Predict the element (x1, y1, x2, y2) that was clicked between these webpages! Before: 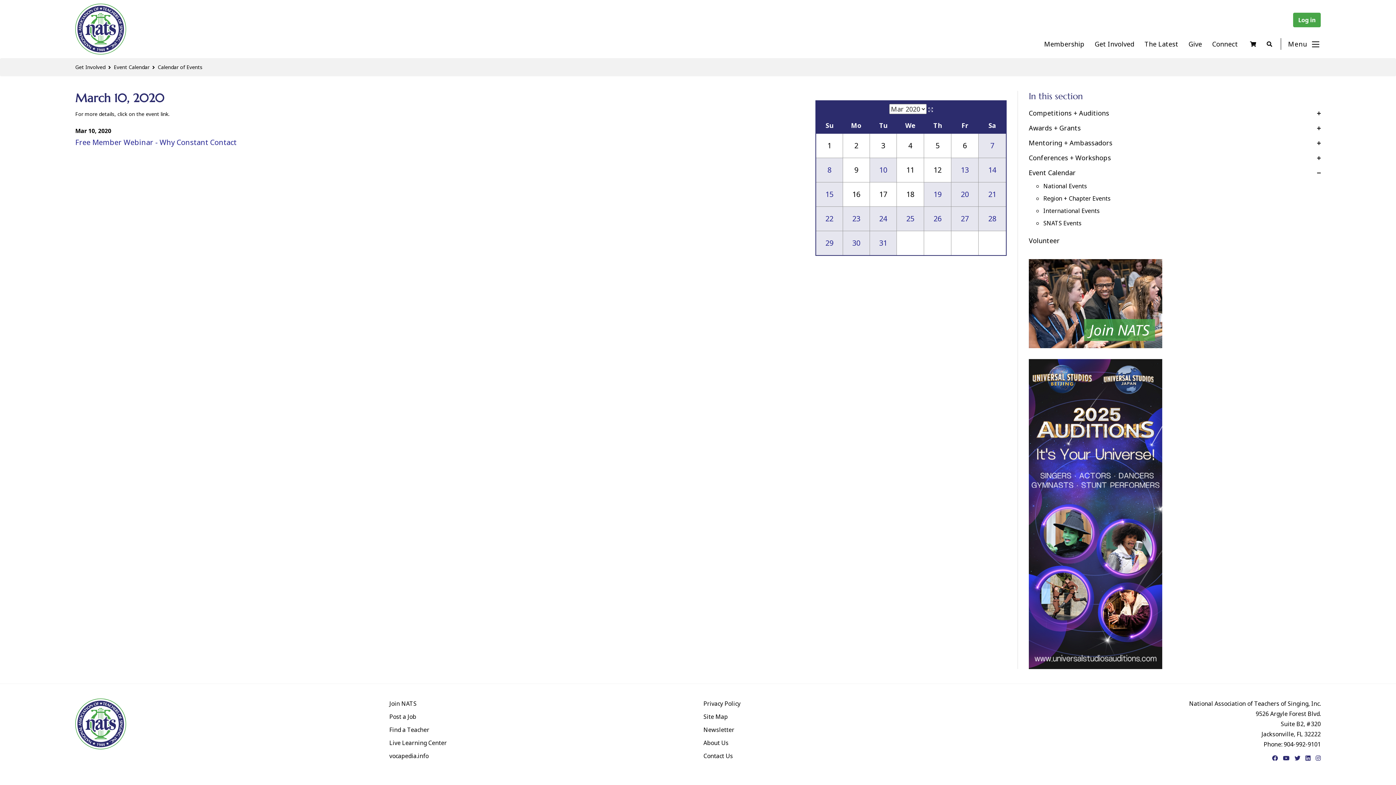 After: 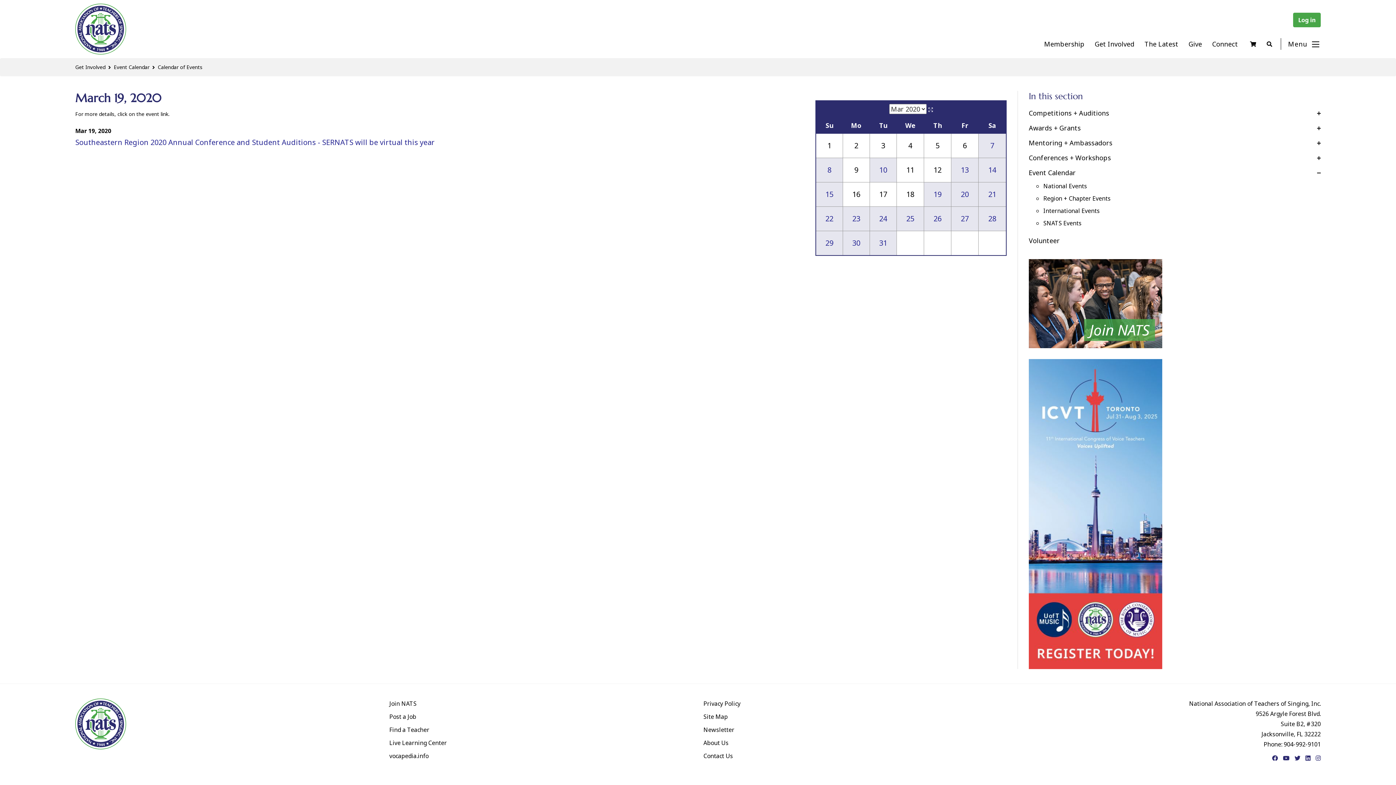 Action: bbox: (933, 189, 941, 199) label: 19